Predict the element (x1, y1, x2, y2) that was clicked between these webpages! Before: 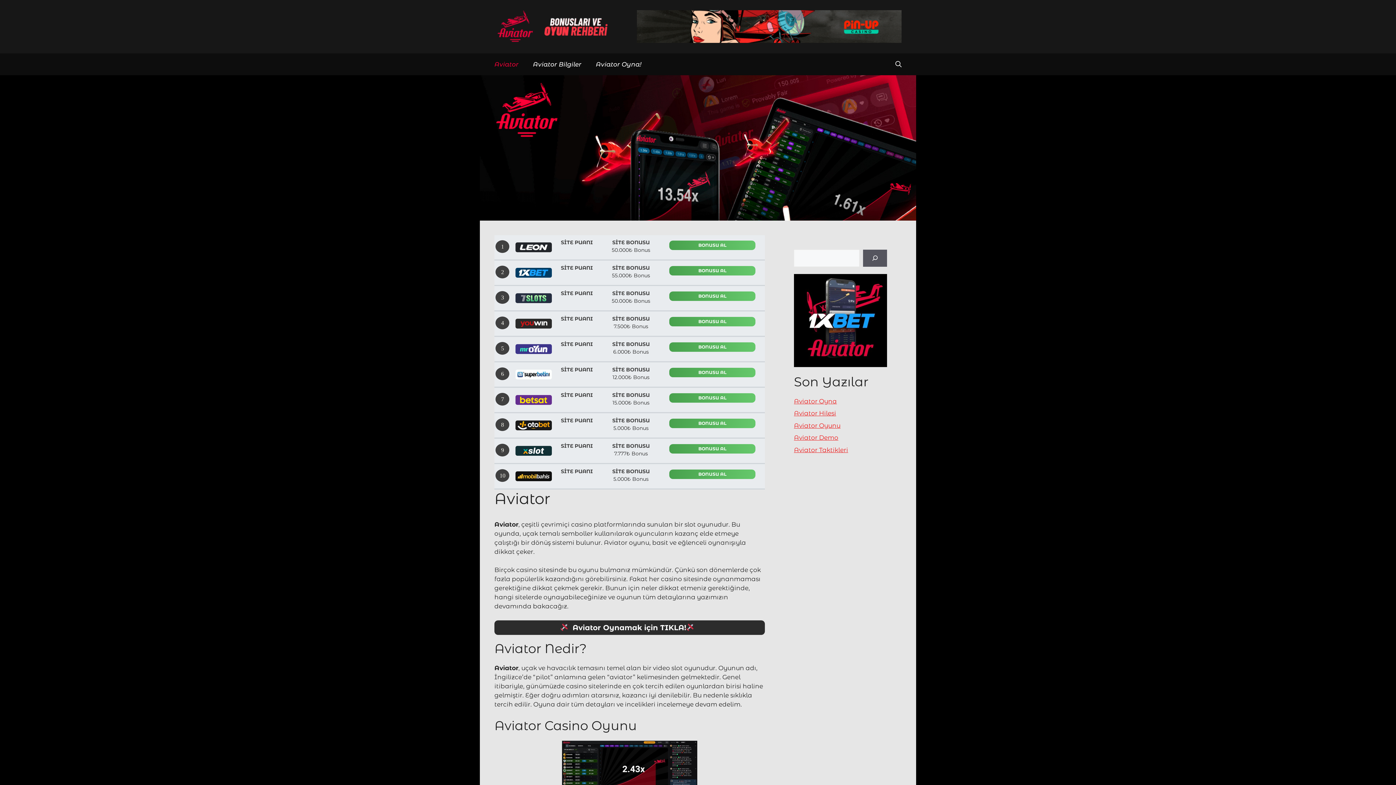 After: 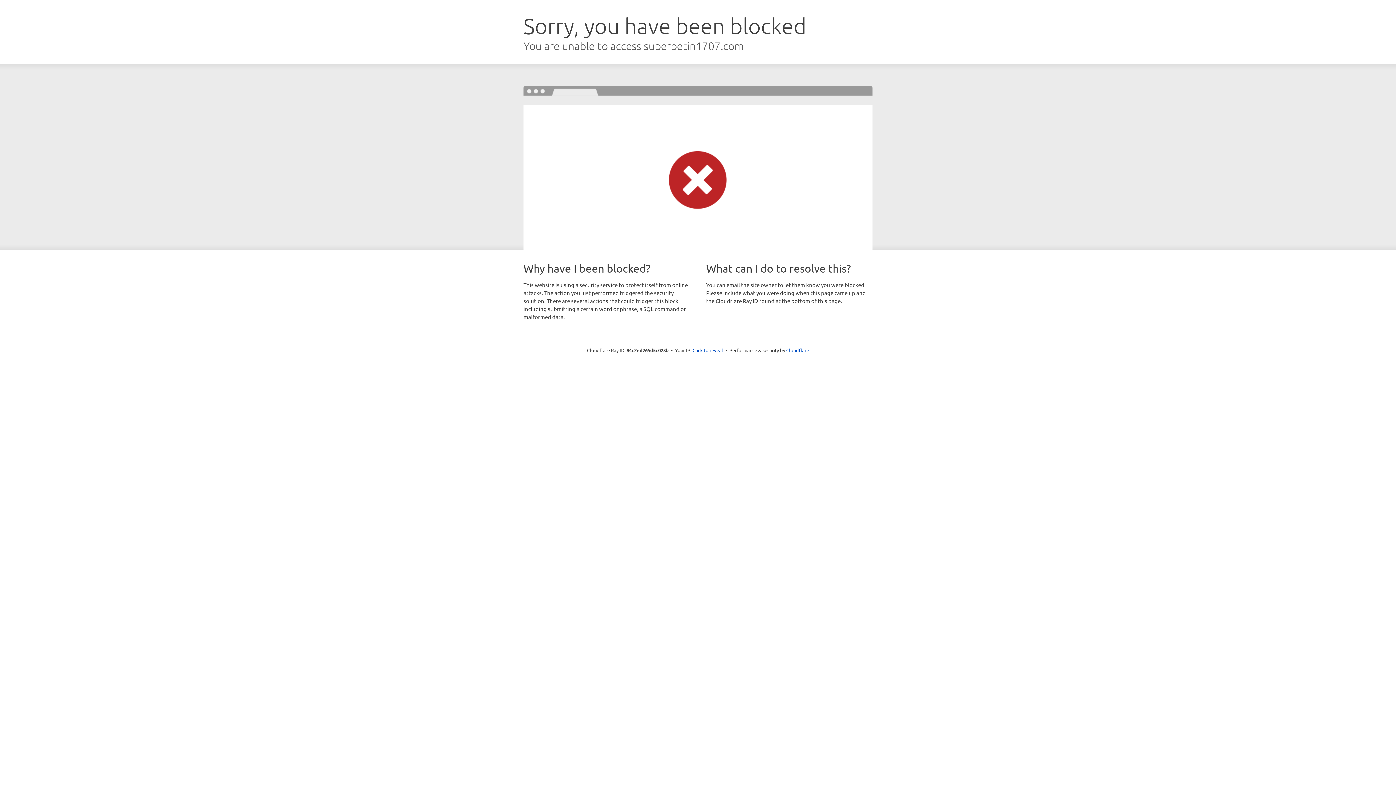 Action: bbox: (515, 373, 551, 381)